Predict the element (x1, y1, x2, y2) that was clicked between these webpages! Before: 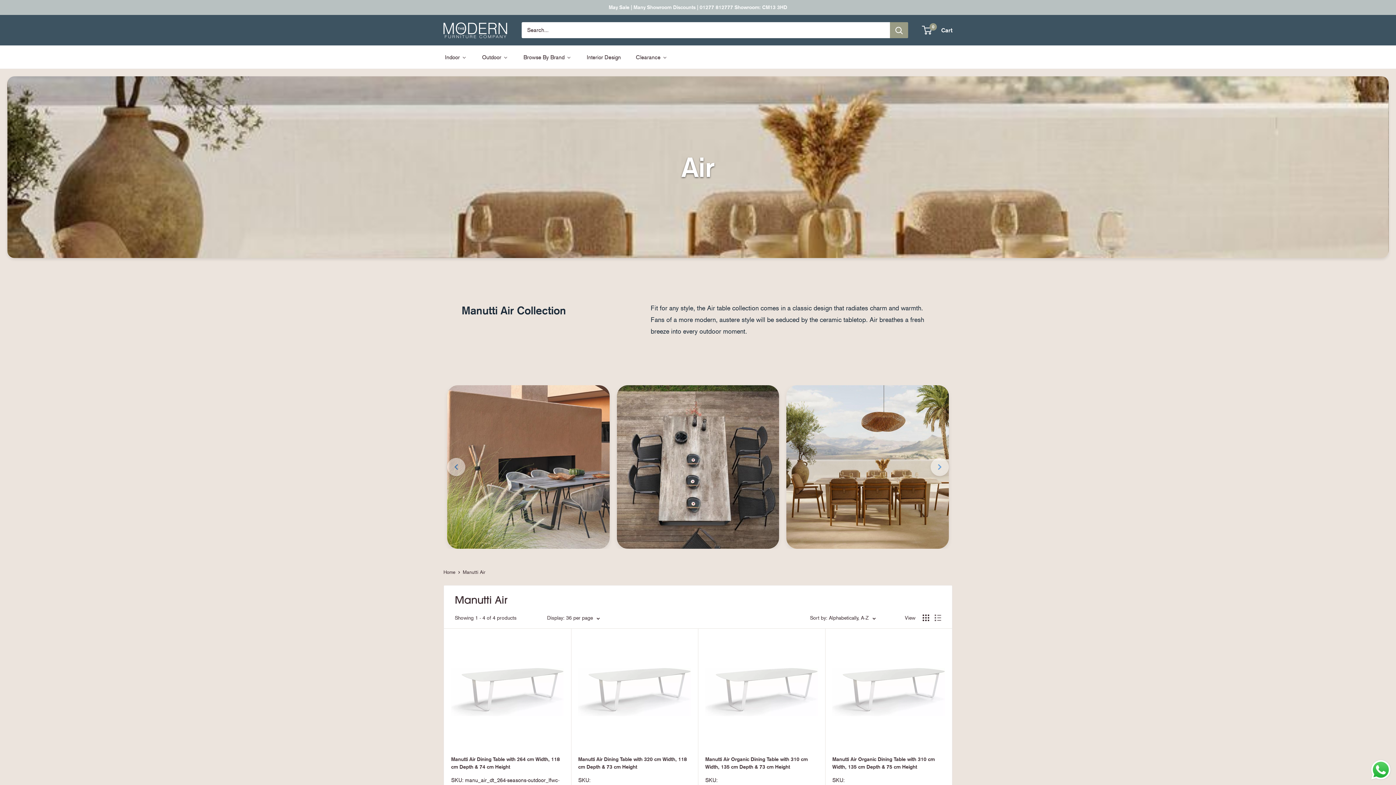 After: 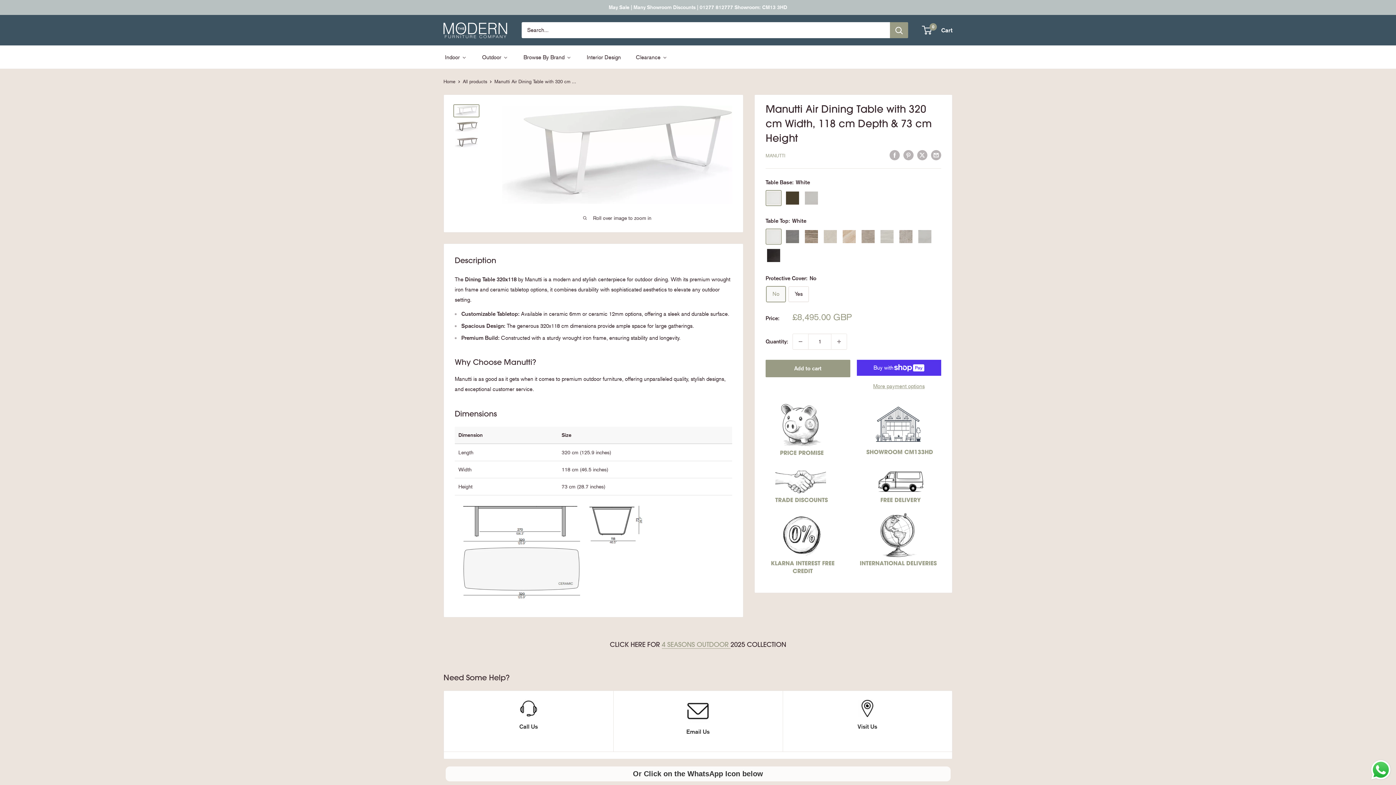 Action: bbox: (578, 755, 690, 771) label: Manutti Air Dining Table with 320 cm Width, 118 cm Depth & 73 cm Height